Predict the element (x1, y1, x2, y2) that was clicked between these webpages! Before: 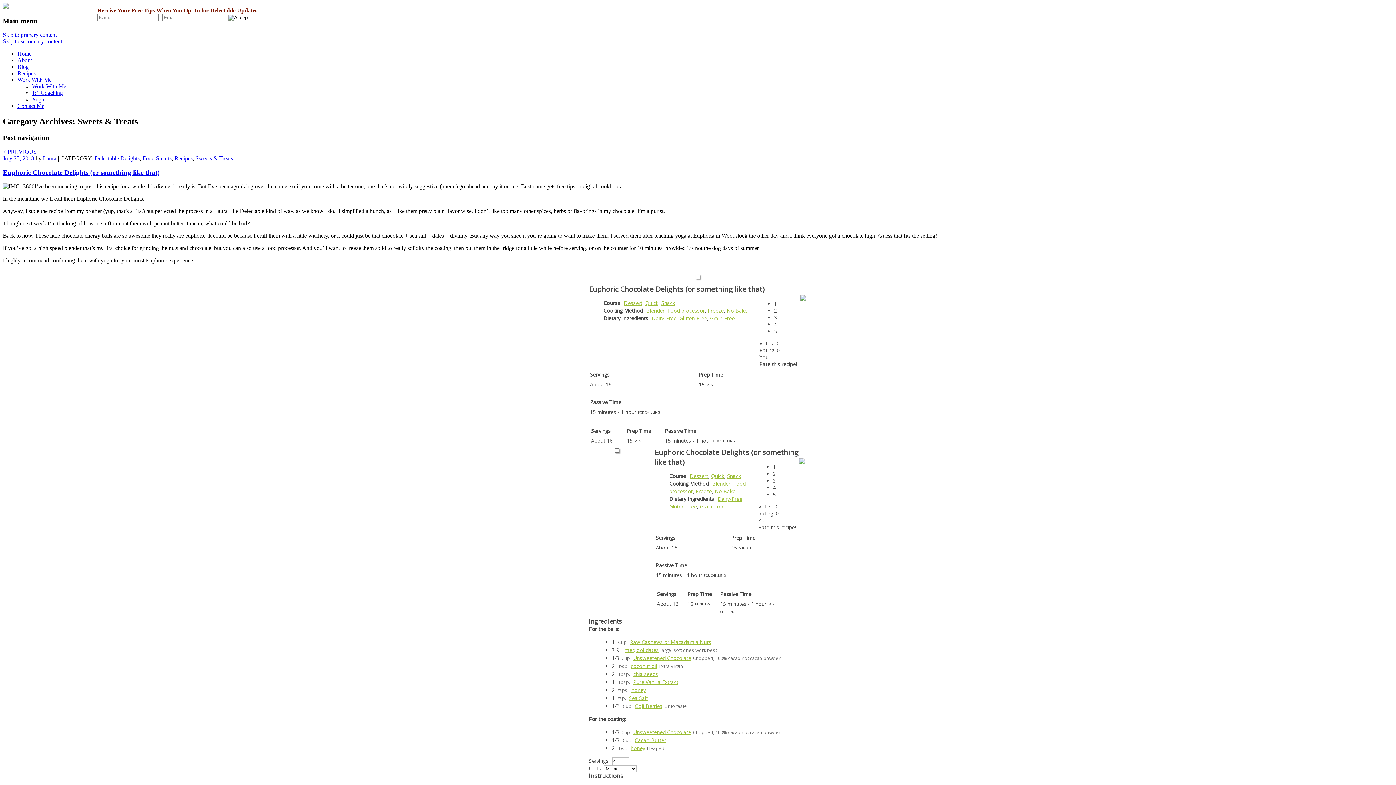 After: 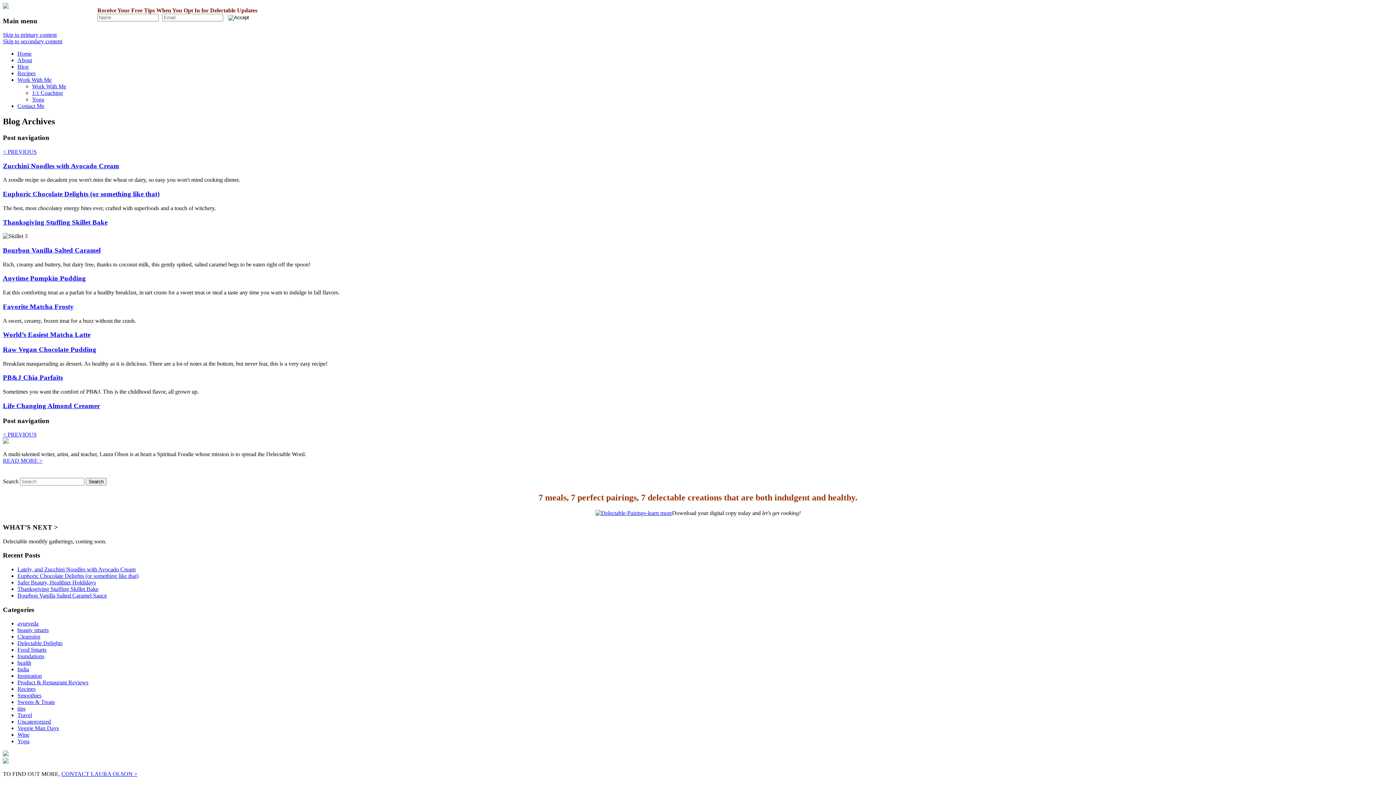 Action: bbox: (669, 503, 697, 510) label: Gluten-Free